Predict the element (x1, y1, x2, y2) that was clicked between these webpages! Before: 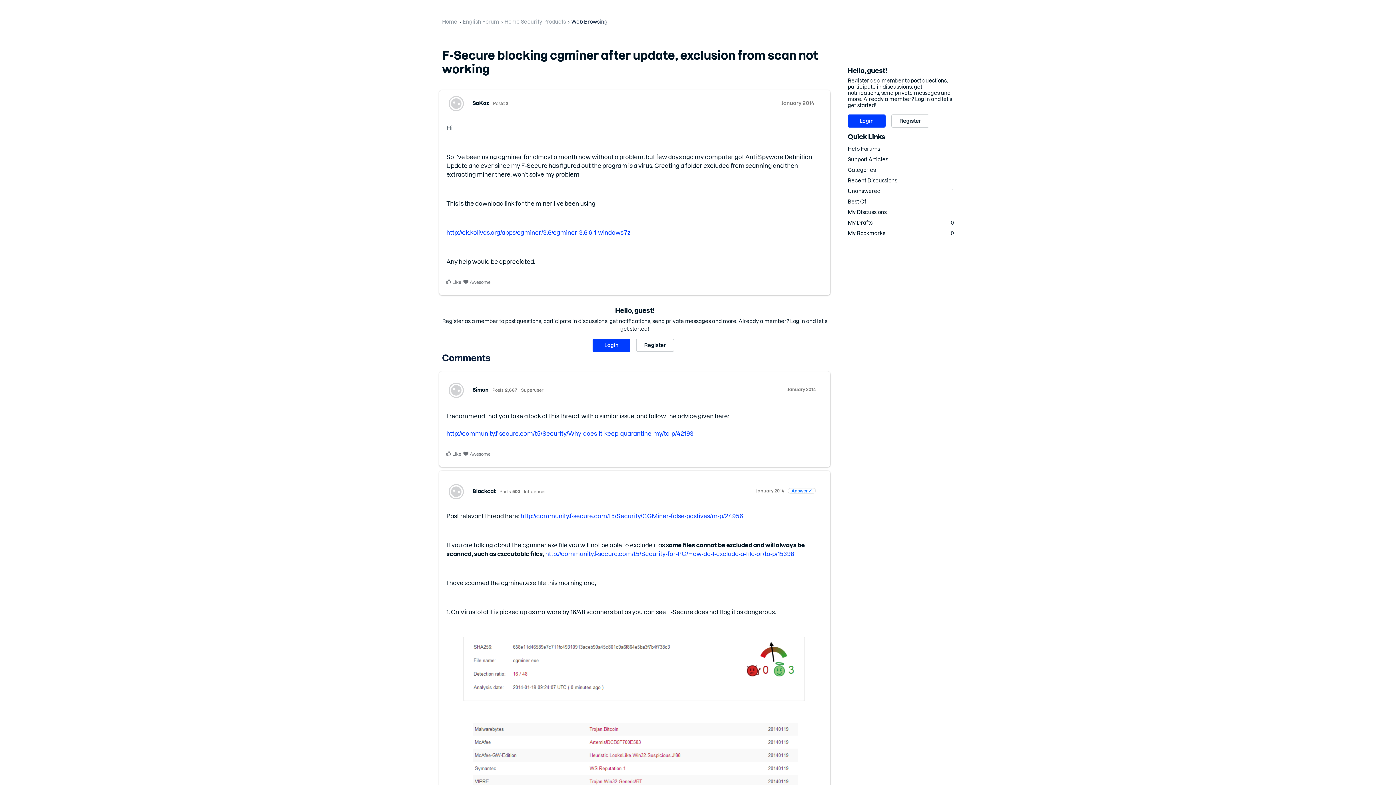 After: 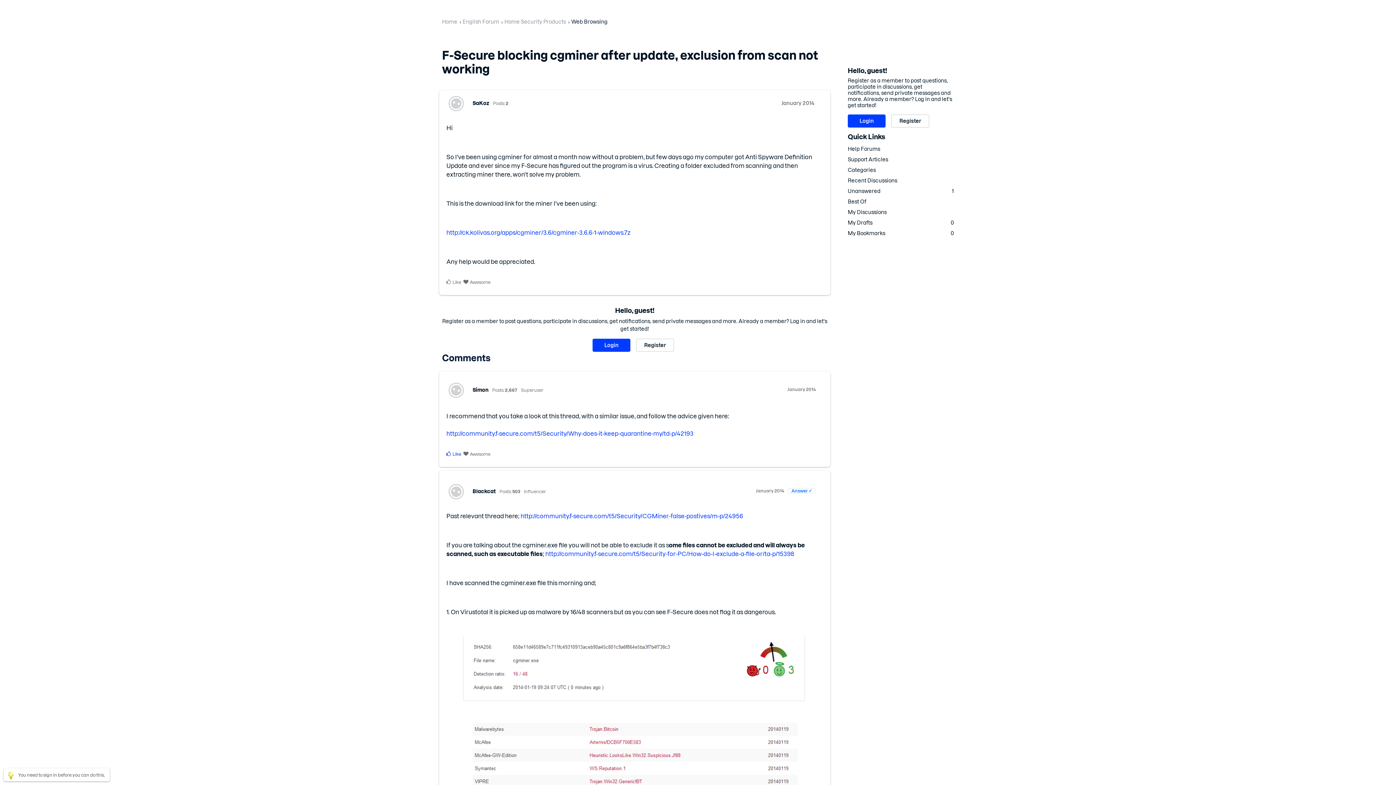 Action: bbox: (446, 450, 461, 457) label: Like comment